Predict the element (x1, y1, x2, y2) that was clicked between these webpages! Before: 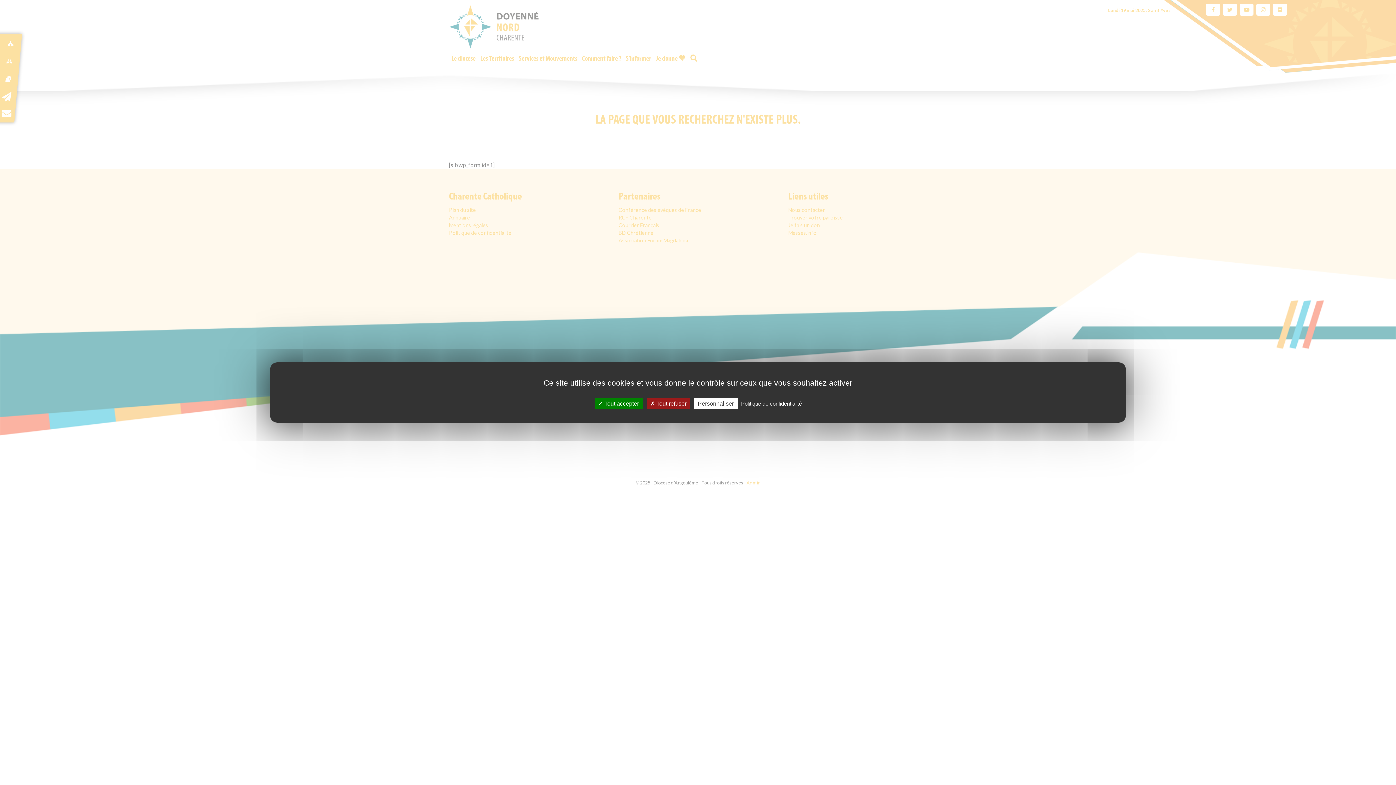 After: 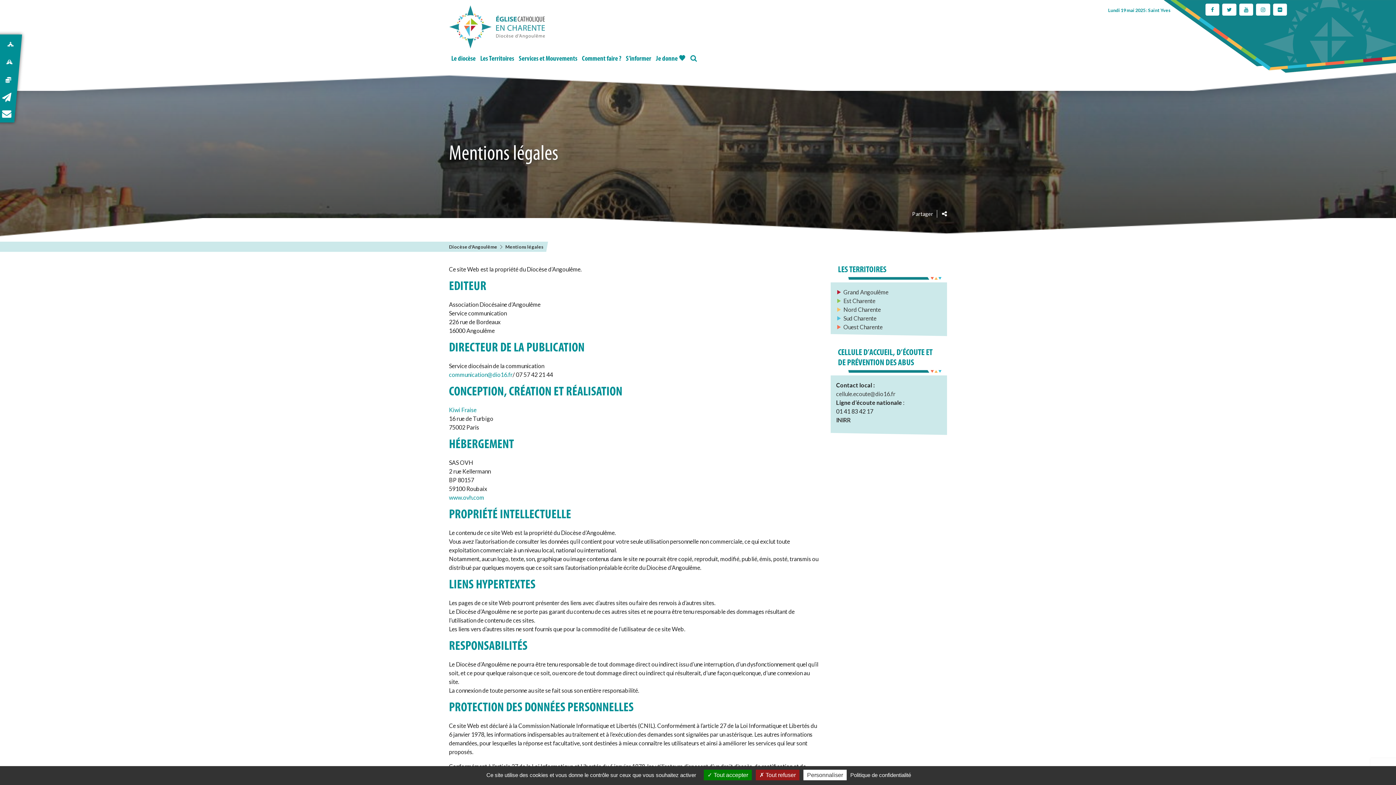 Action: bbox: (739, 400, 804, 407) label: Politique de confidentialité